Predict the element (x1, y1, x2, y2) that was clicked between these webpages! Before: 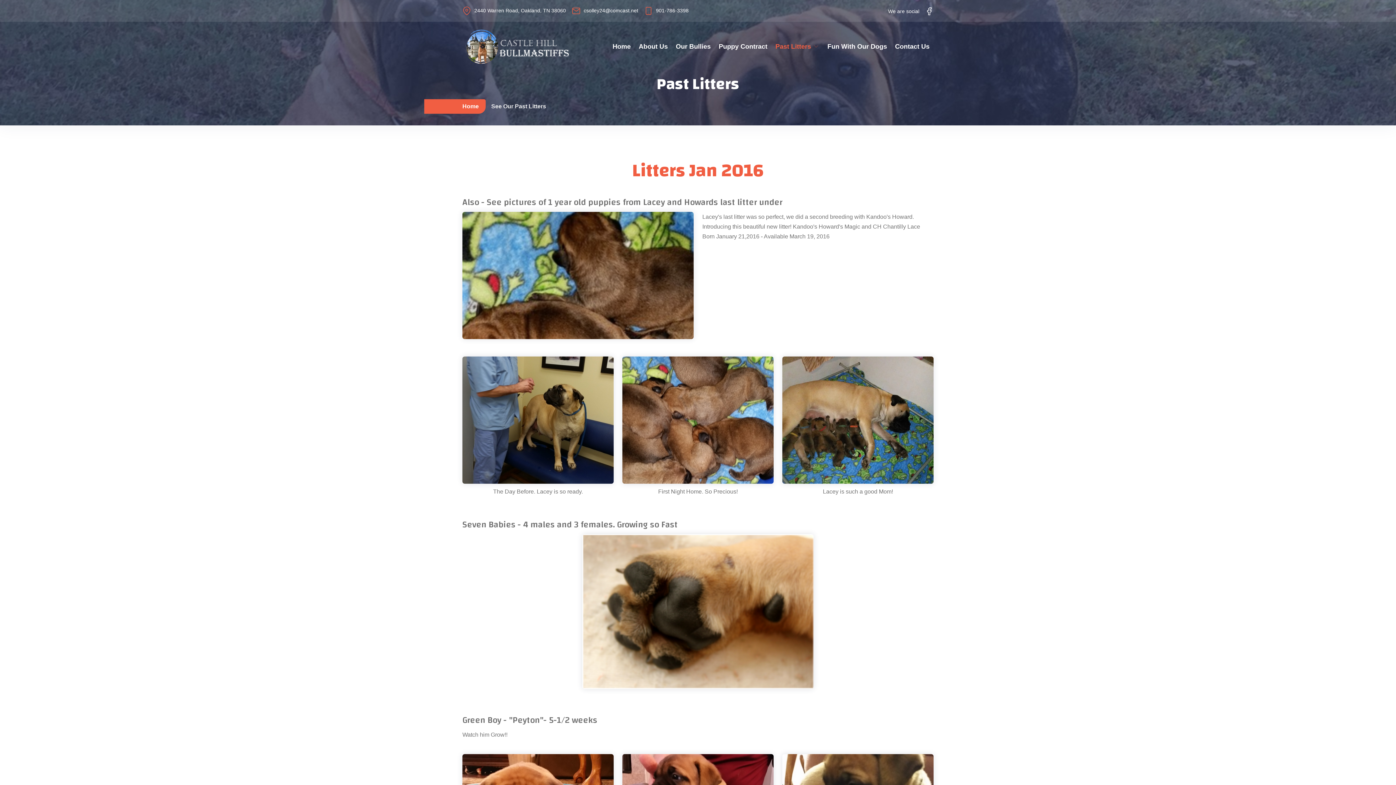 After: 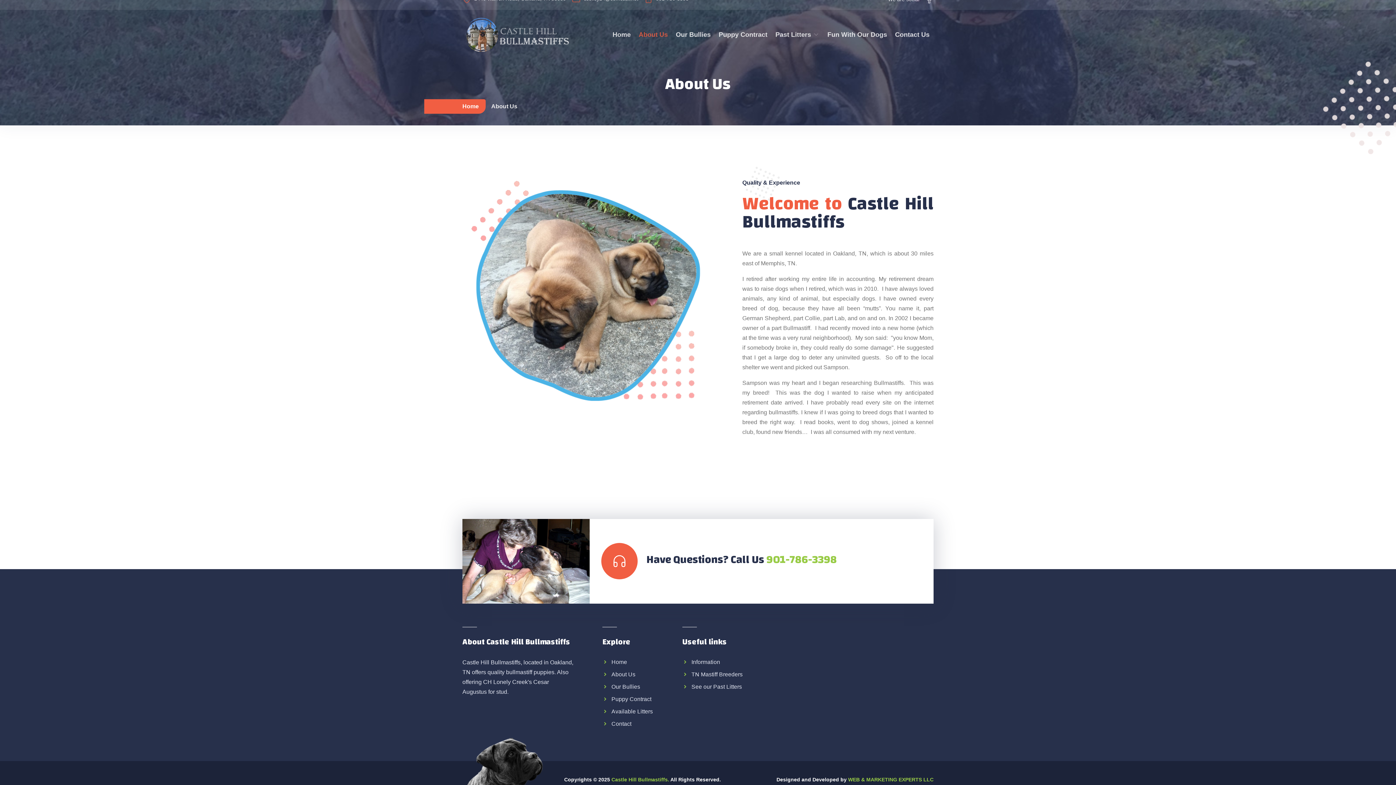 Action: bbox: (636, 35, 670, 57) label: About Us